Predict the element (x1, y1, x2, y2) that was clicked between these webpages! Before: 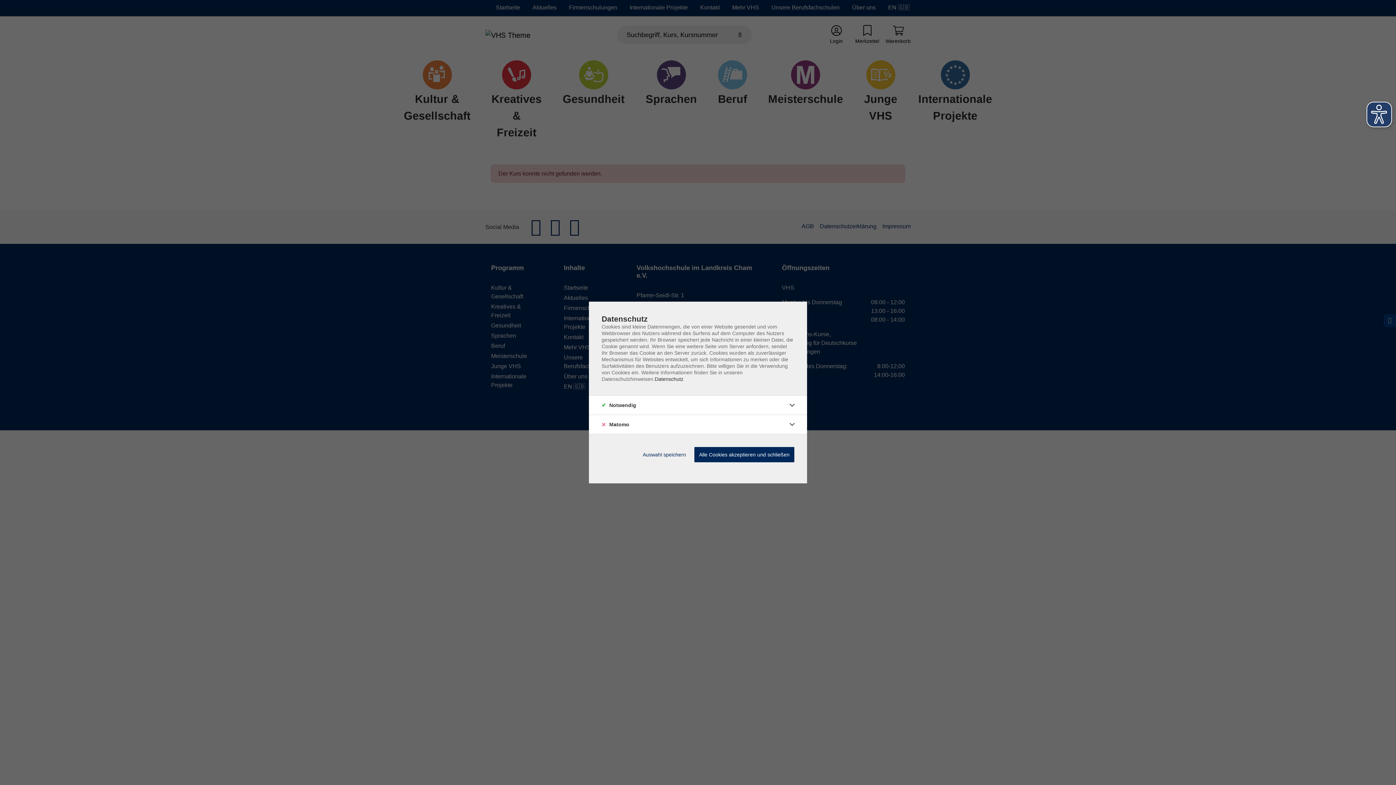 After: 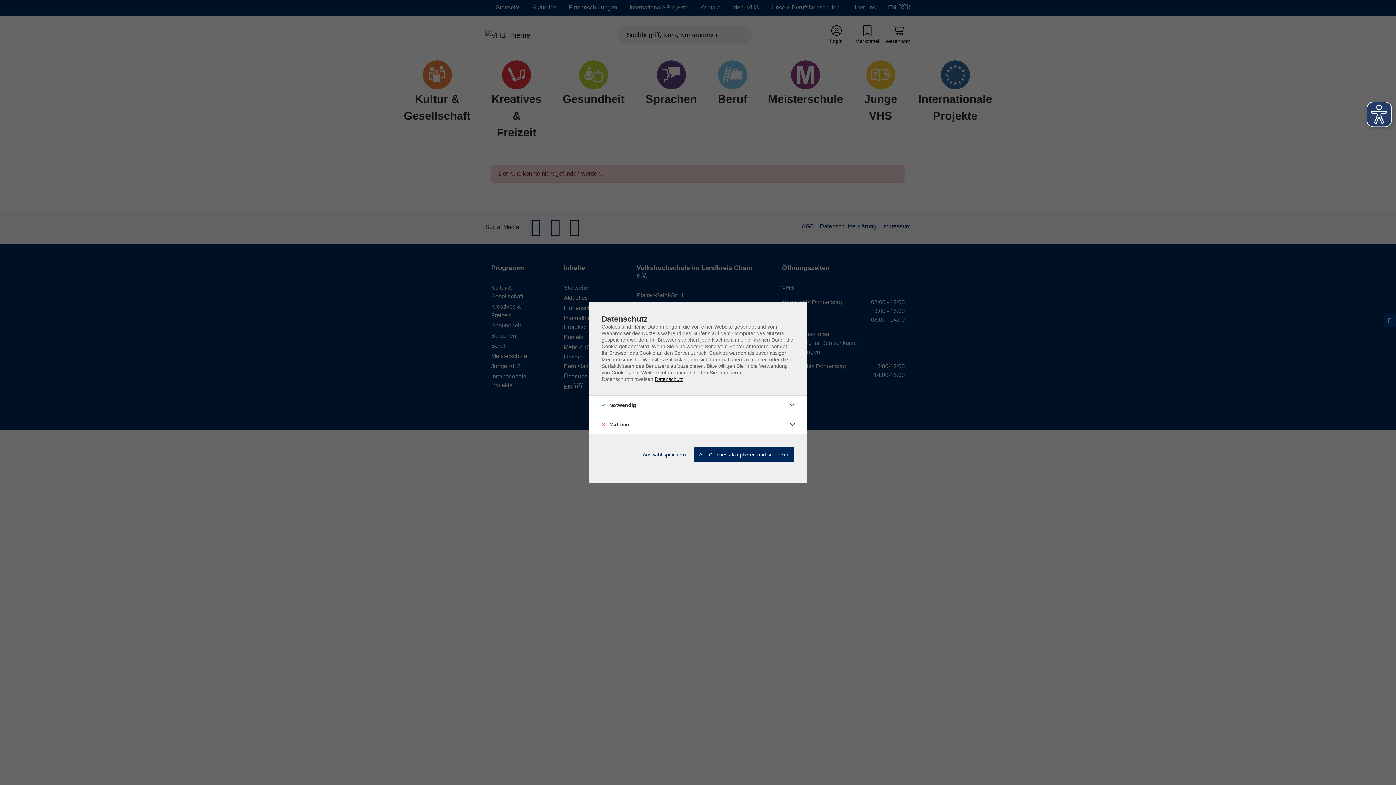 Action: bbox: (654, 376, 683, 382) label: Datenschutz